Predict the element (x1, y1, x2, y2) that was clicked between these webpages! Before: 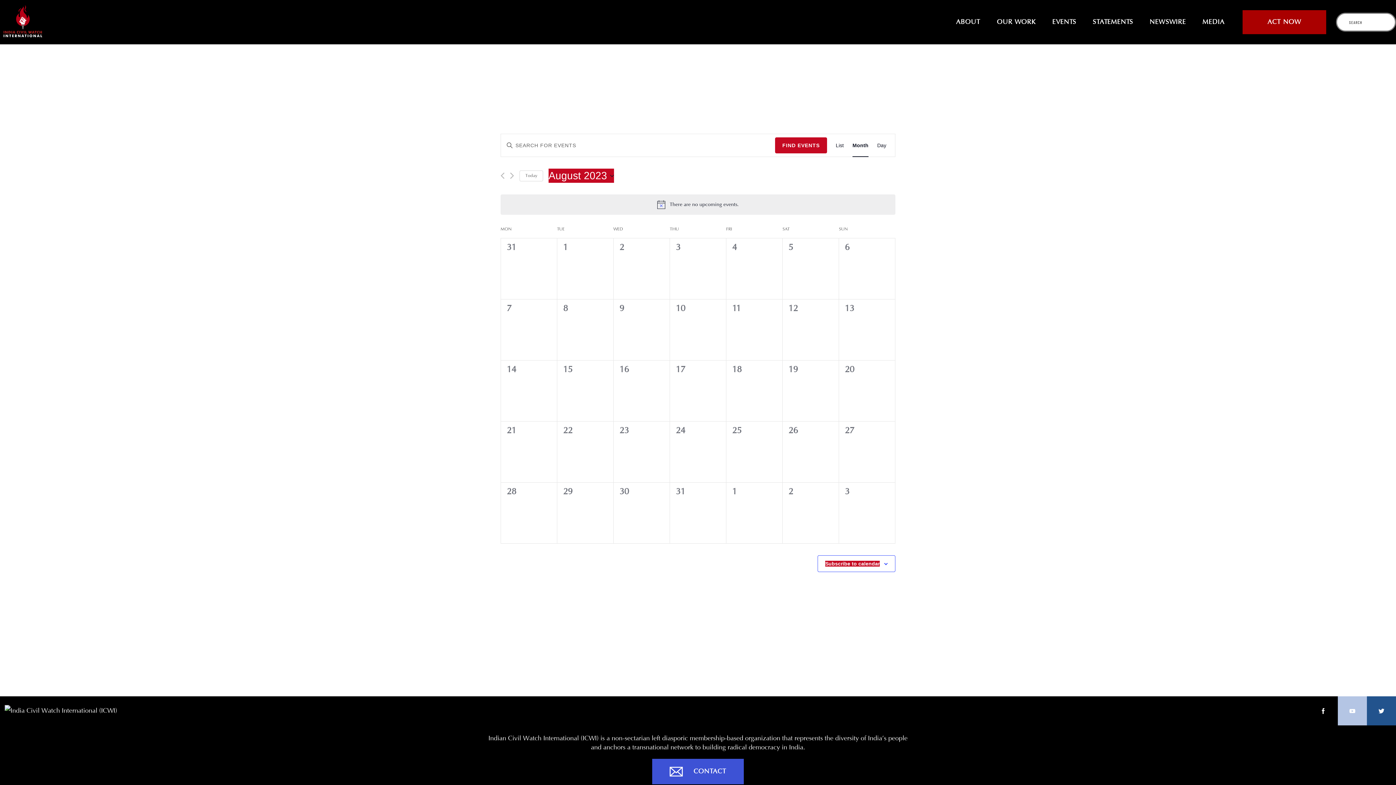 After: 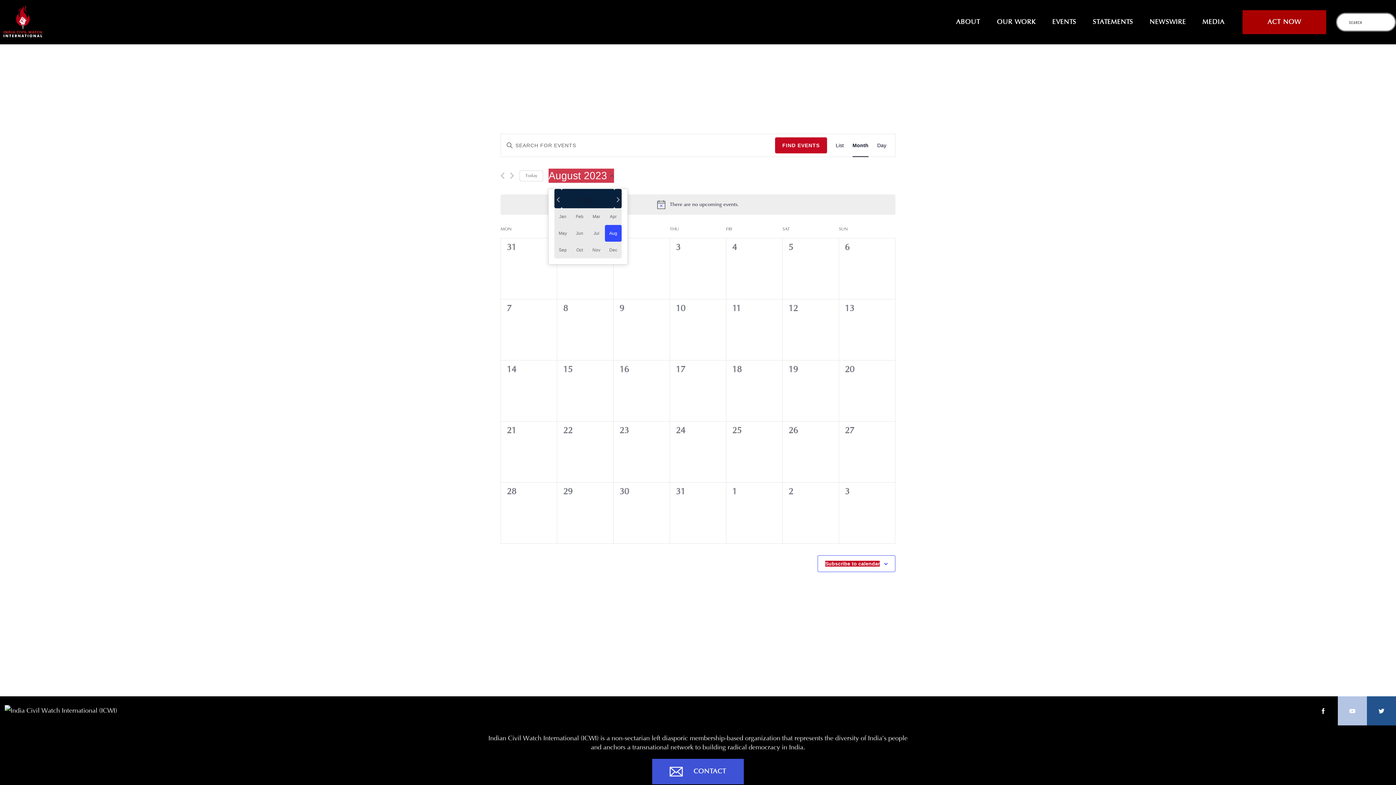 Action: bbox: (548, 168, 614, 182) label: Click to toggle datepicker